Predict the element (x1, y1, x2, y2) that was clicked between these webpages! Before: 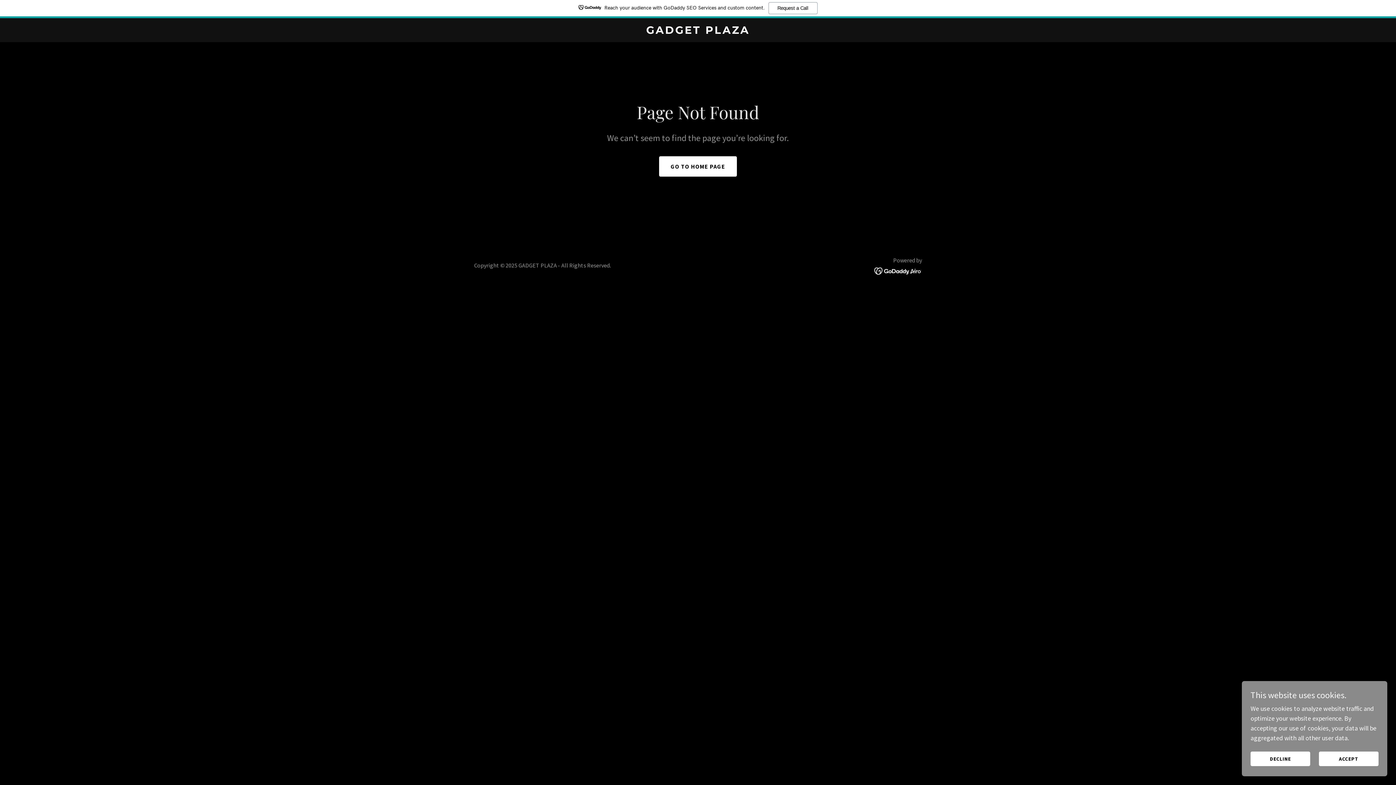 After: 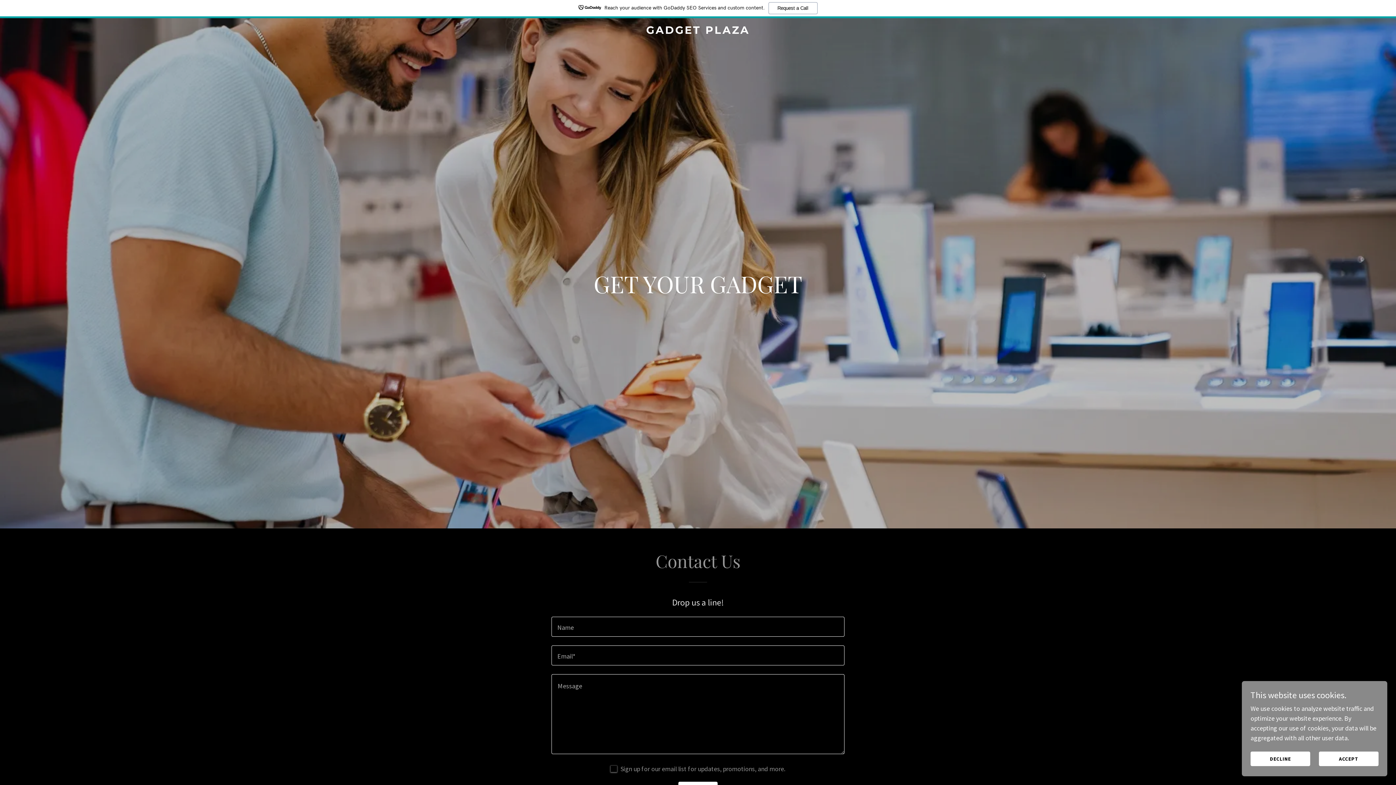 Action: label: GO TO HOME PAGE bbox: (659, 156, 737, 176)